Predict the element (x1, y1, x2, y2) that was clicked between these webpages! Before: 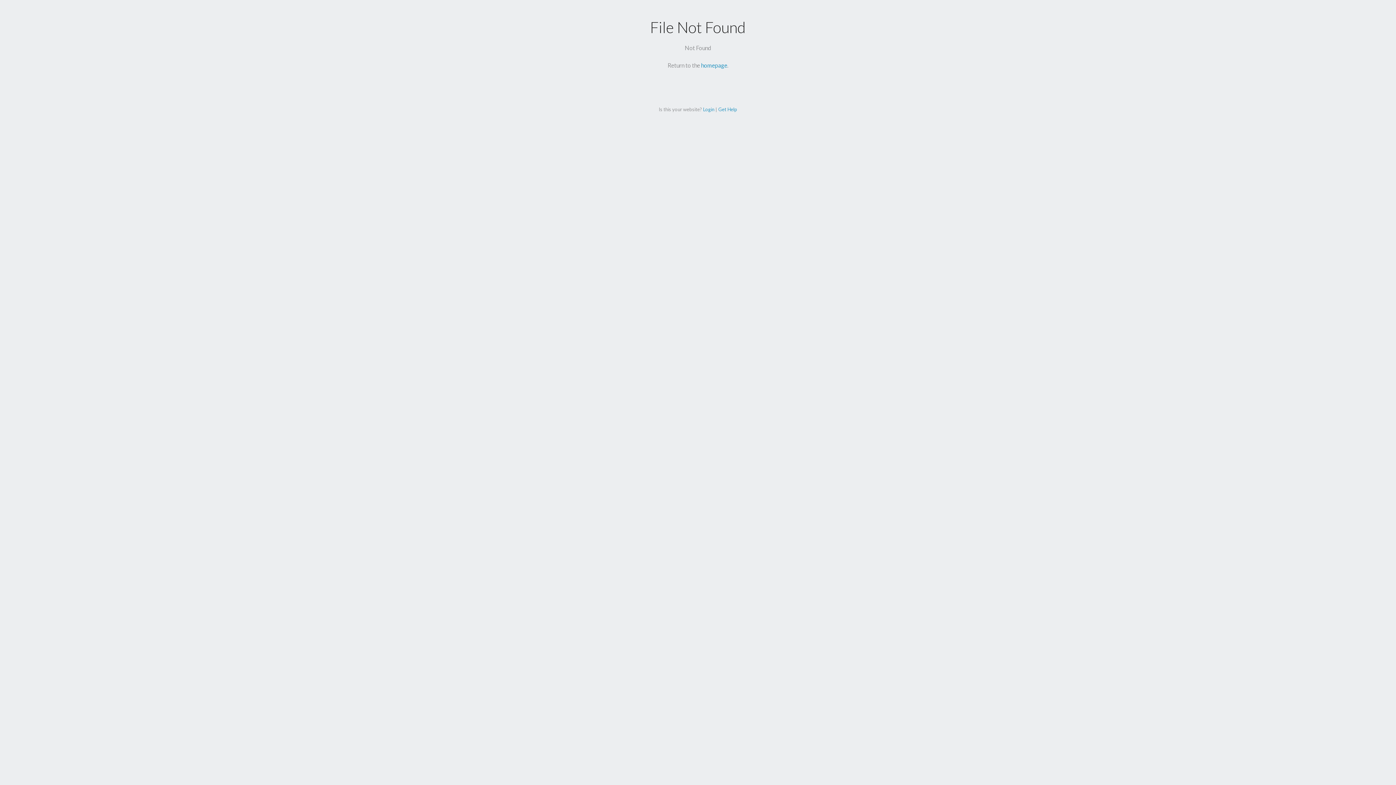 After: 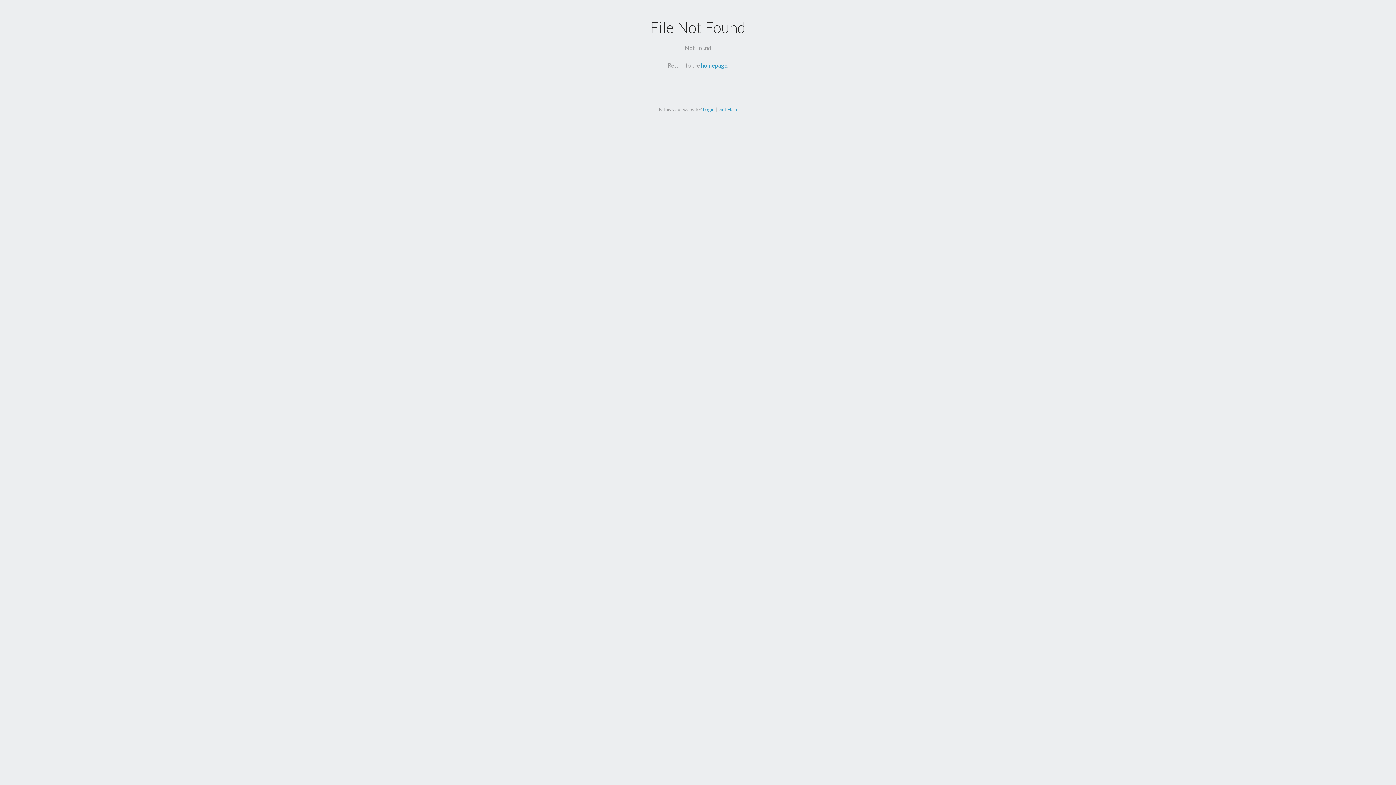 Action: bbox: (718, 106, 737, 112) label: Get Help